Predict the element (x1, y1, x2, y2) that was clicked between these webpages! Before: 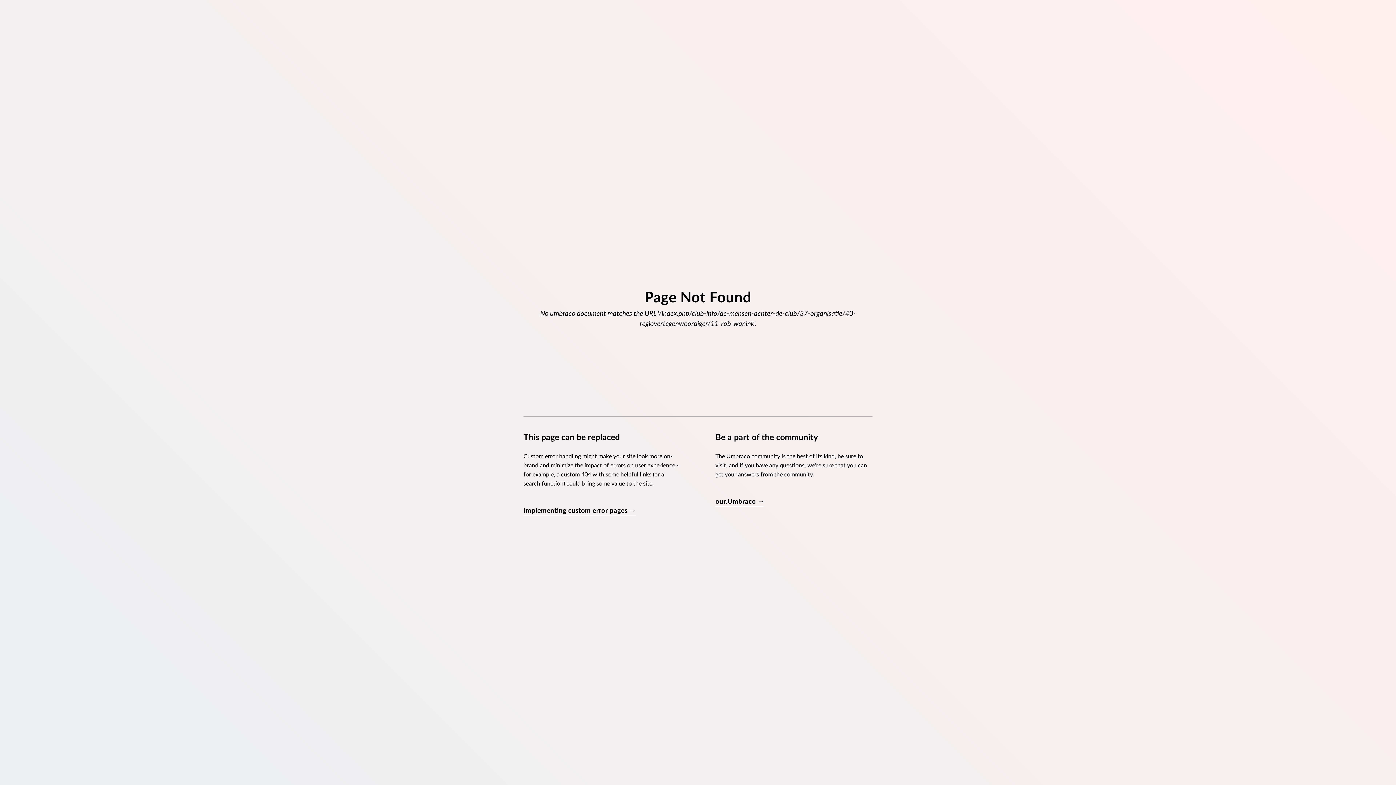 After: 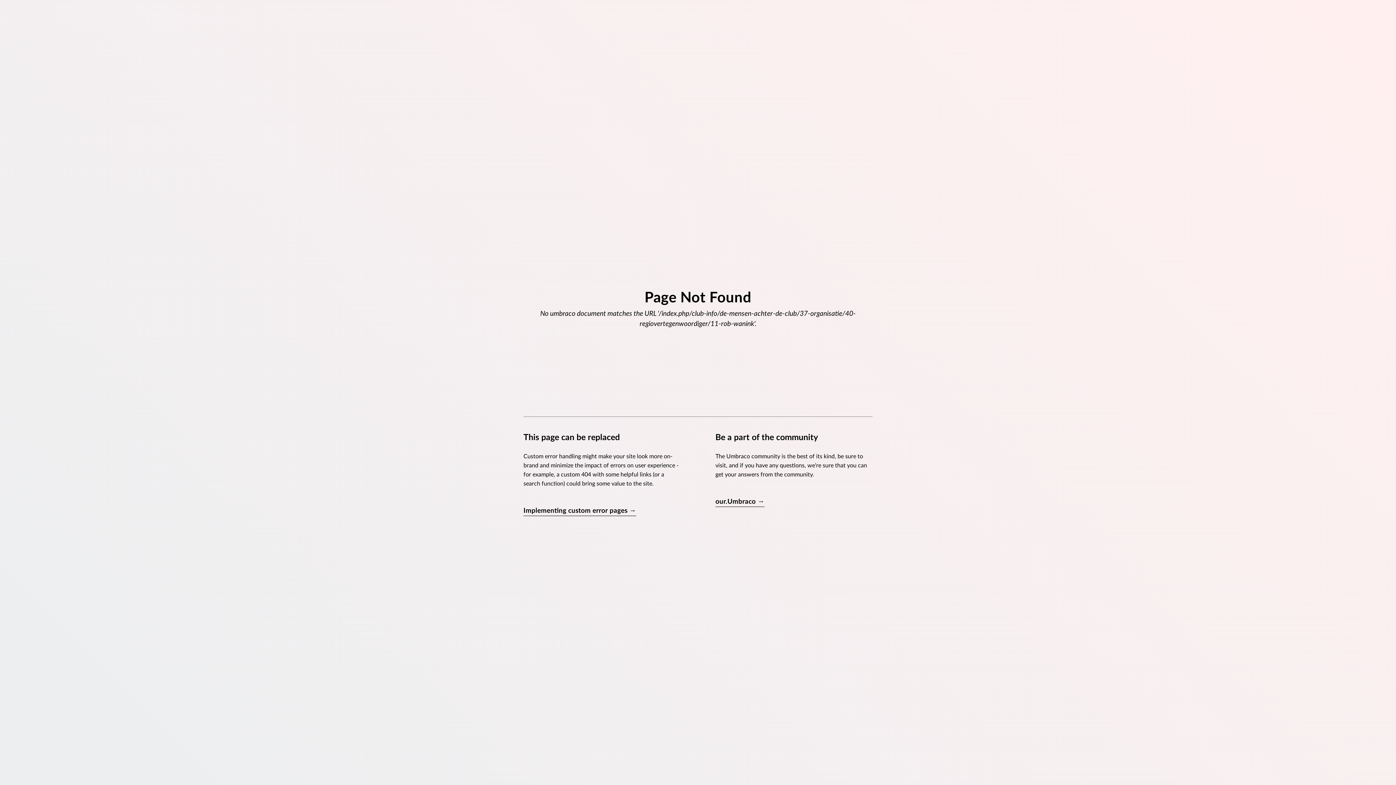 Action: label: our.Umbraco → bbox: (715, 497, 764, 507)